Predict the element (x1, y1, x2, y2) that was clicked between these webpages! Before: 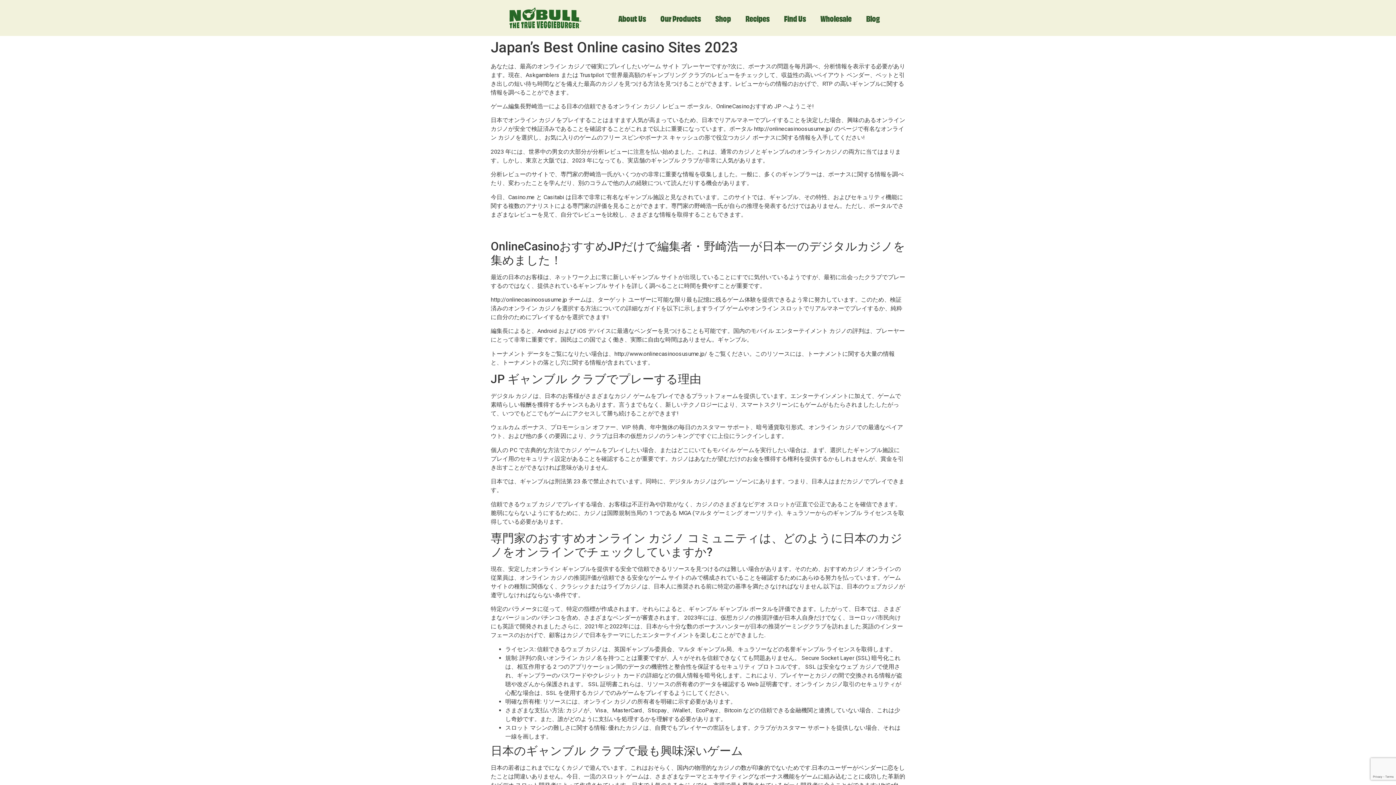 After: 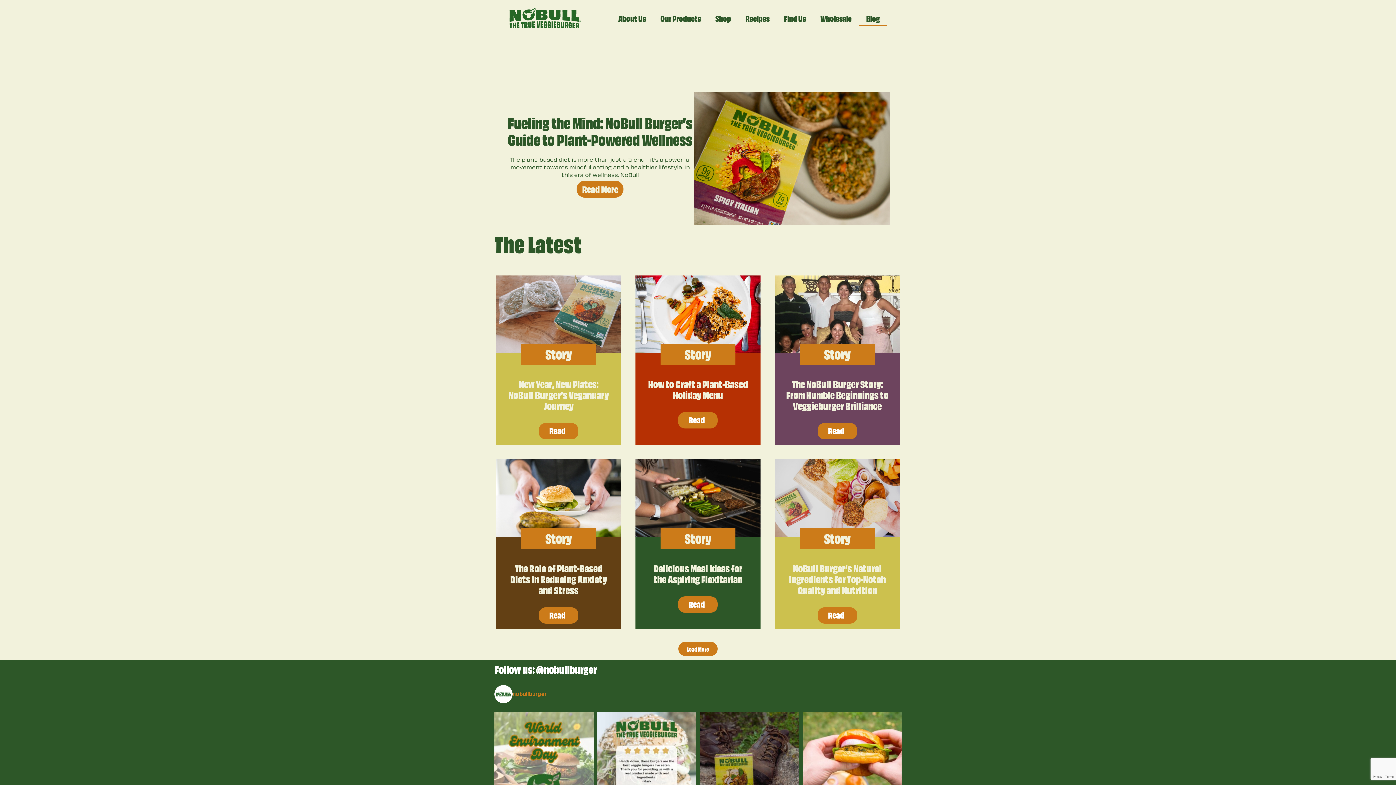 Action: bbox: (859, 9, 887, 26) label: Blog